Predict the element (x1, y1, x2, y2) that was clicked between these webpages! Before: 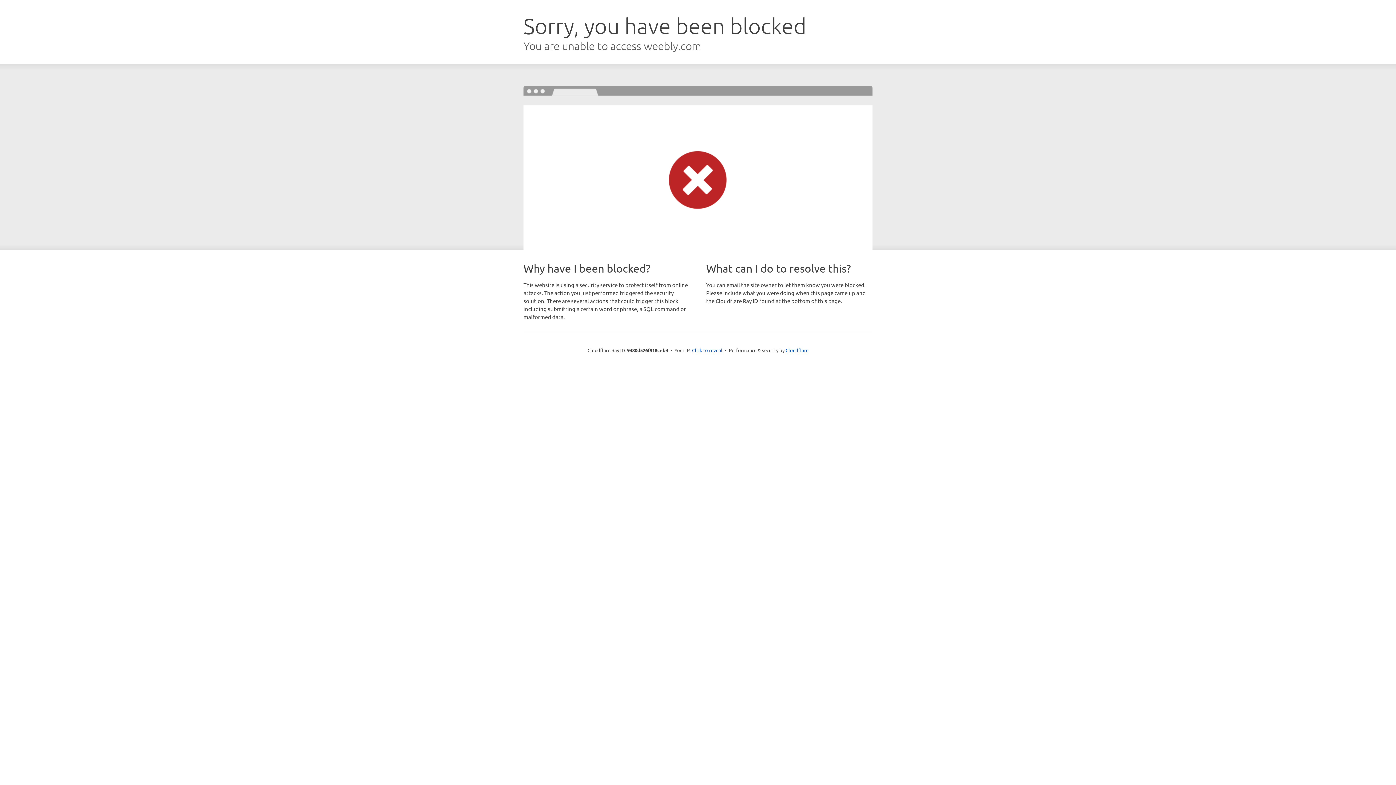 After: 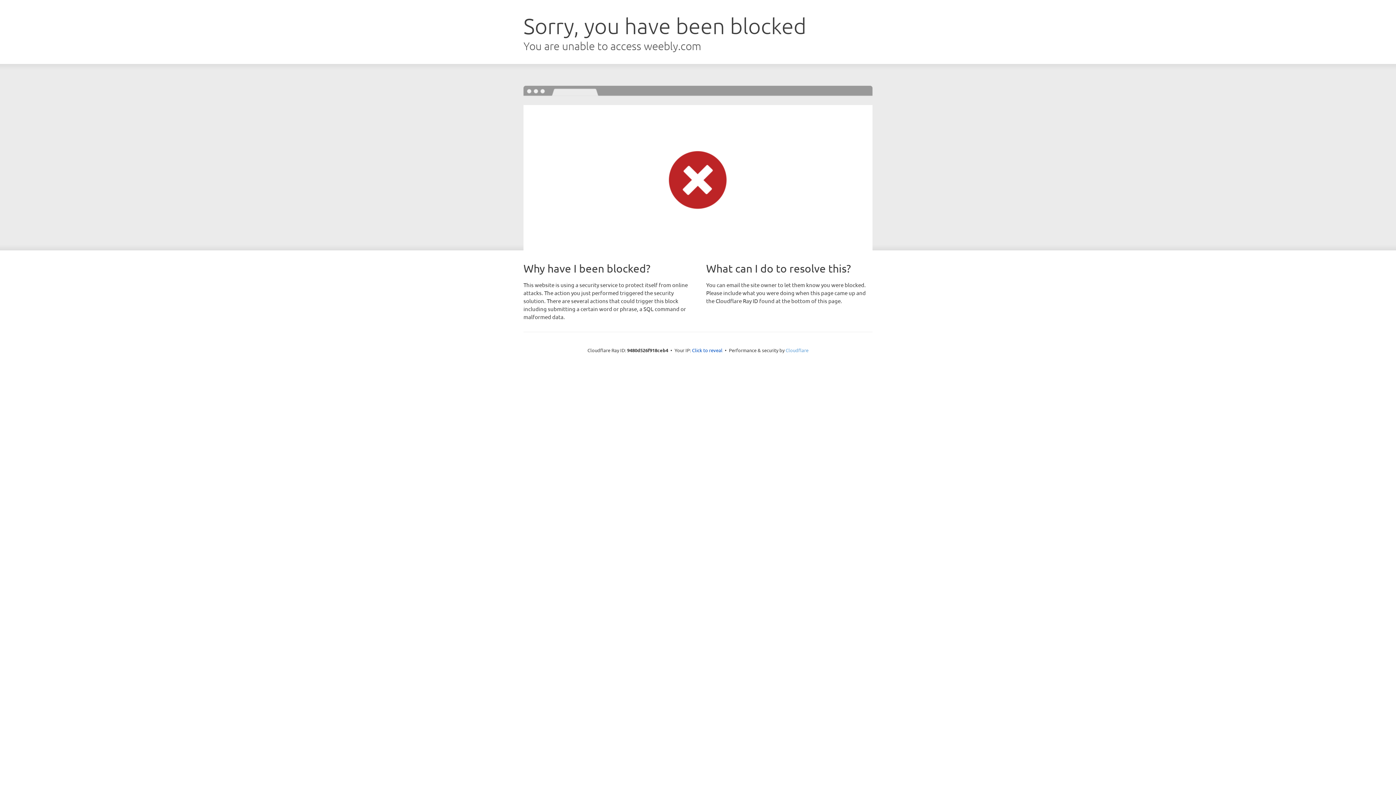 Action: label: Cloudflare bbox: (785, 347, 808, 353)